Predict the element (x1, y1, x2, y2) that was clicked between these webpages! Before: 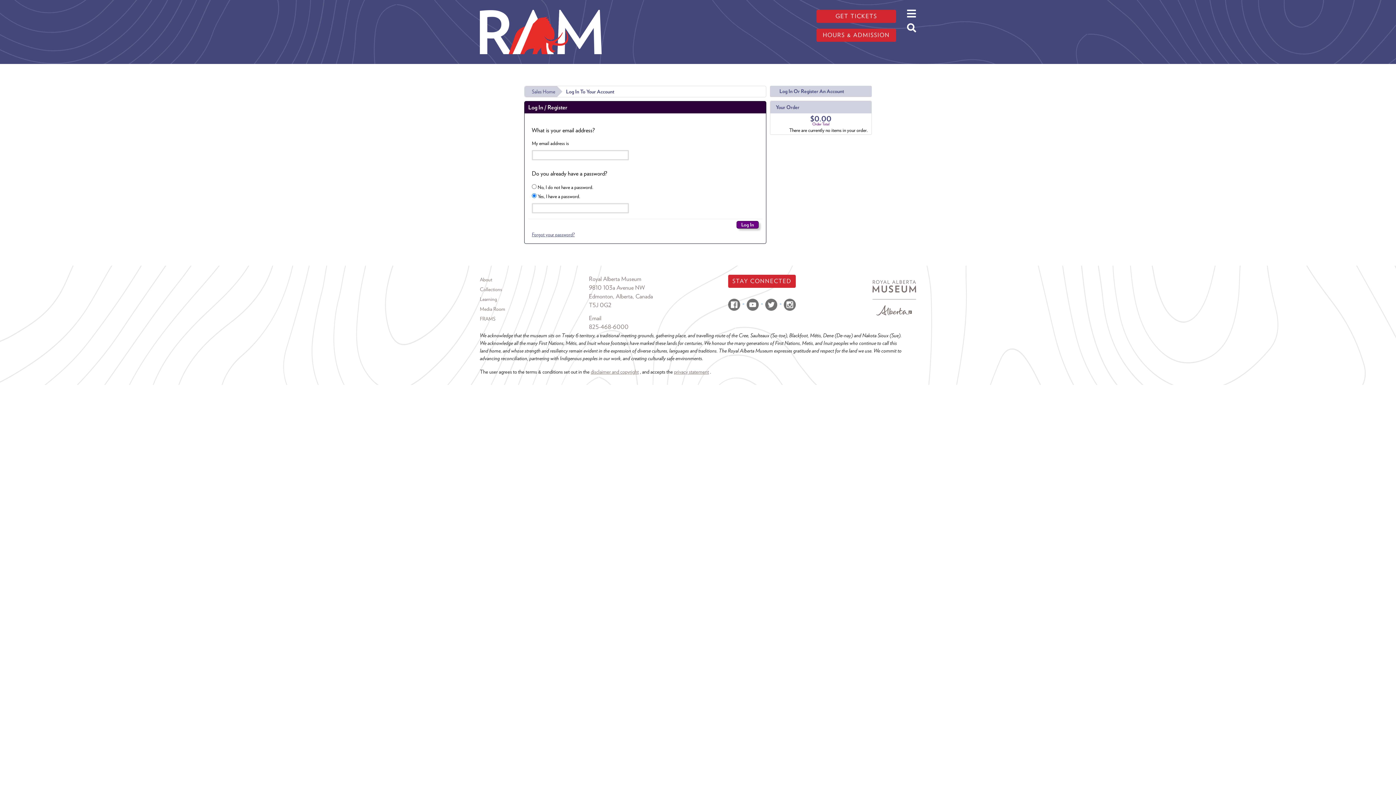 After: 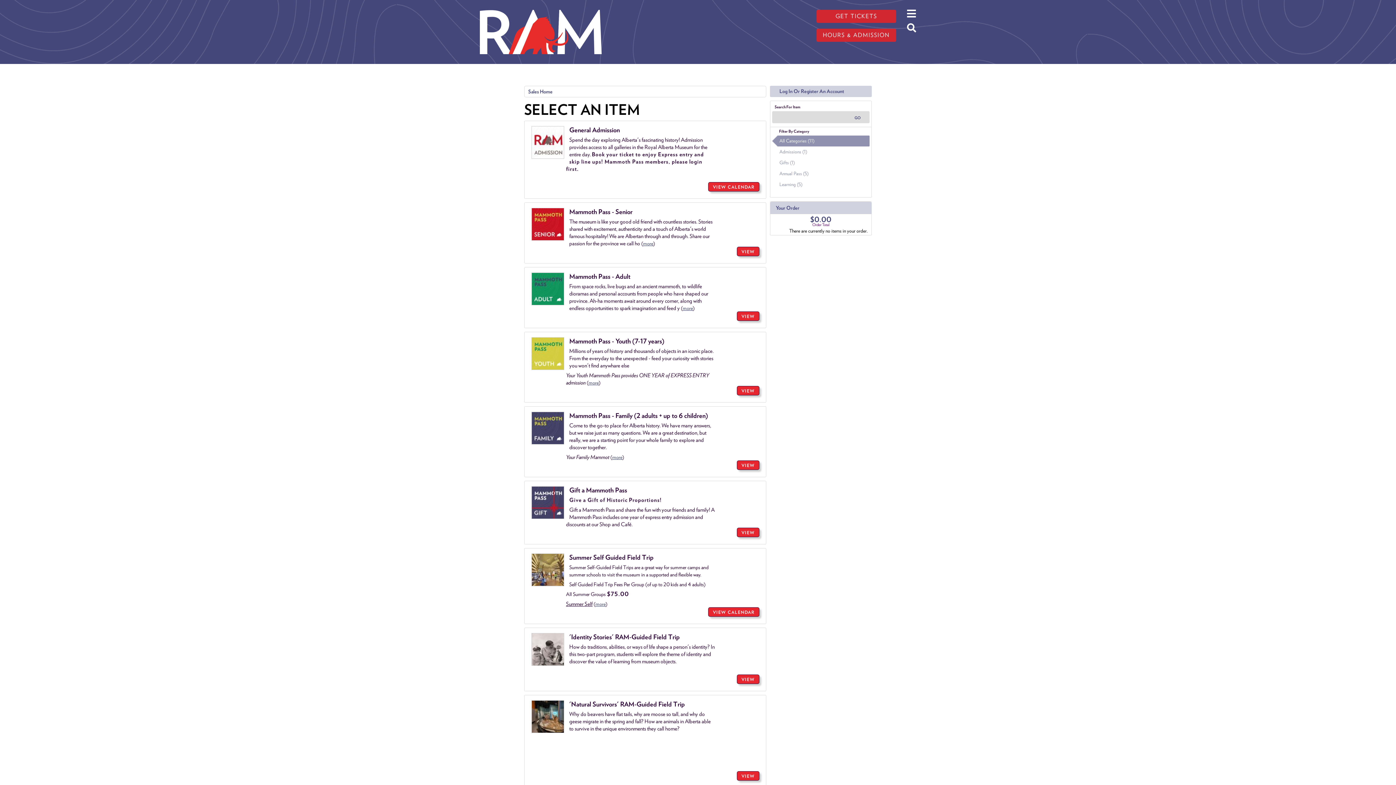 Action: bbox: (524, 86, 562, 97) label: Sales Home